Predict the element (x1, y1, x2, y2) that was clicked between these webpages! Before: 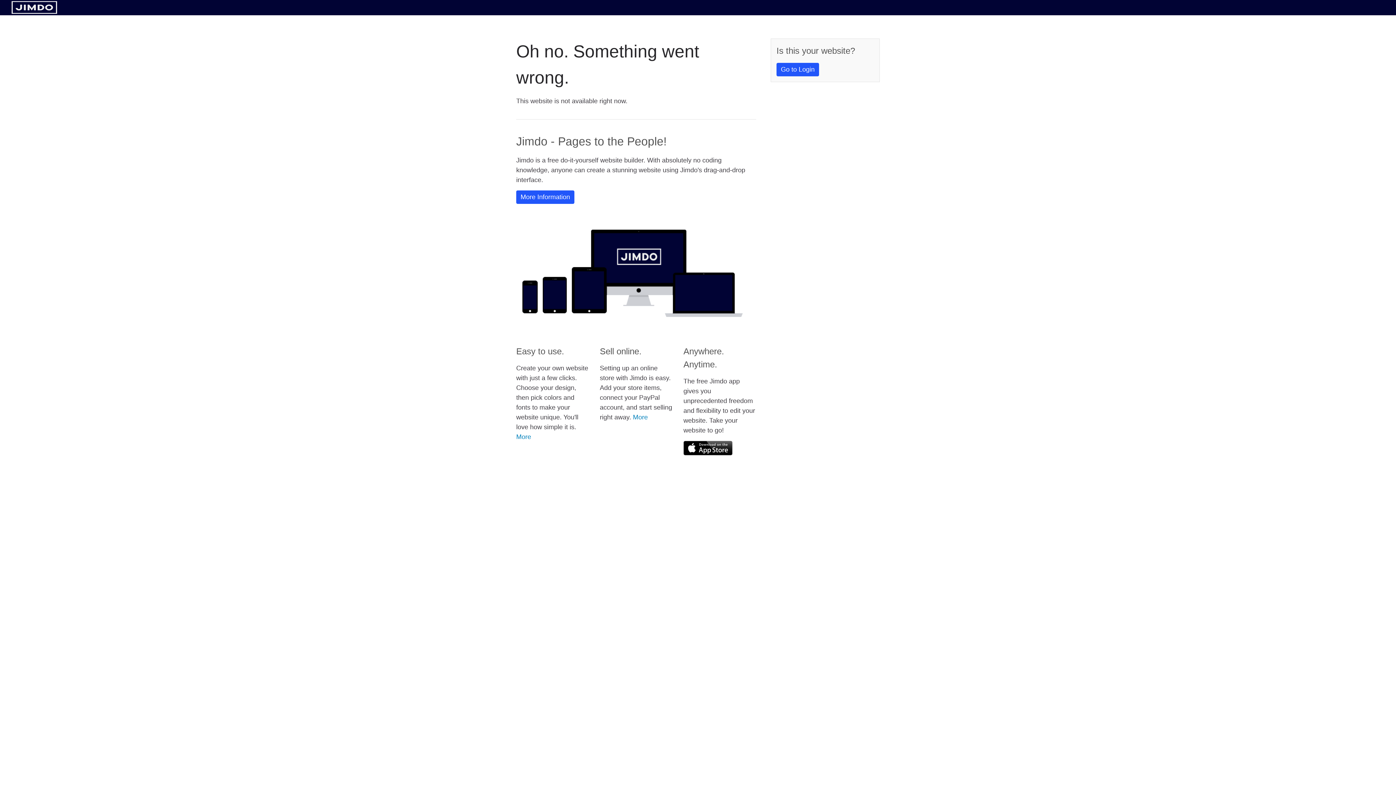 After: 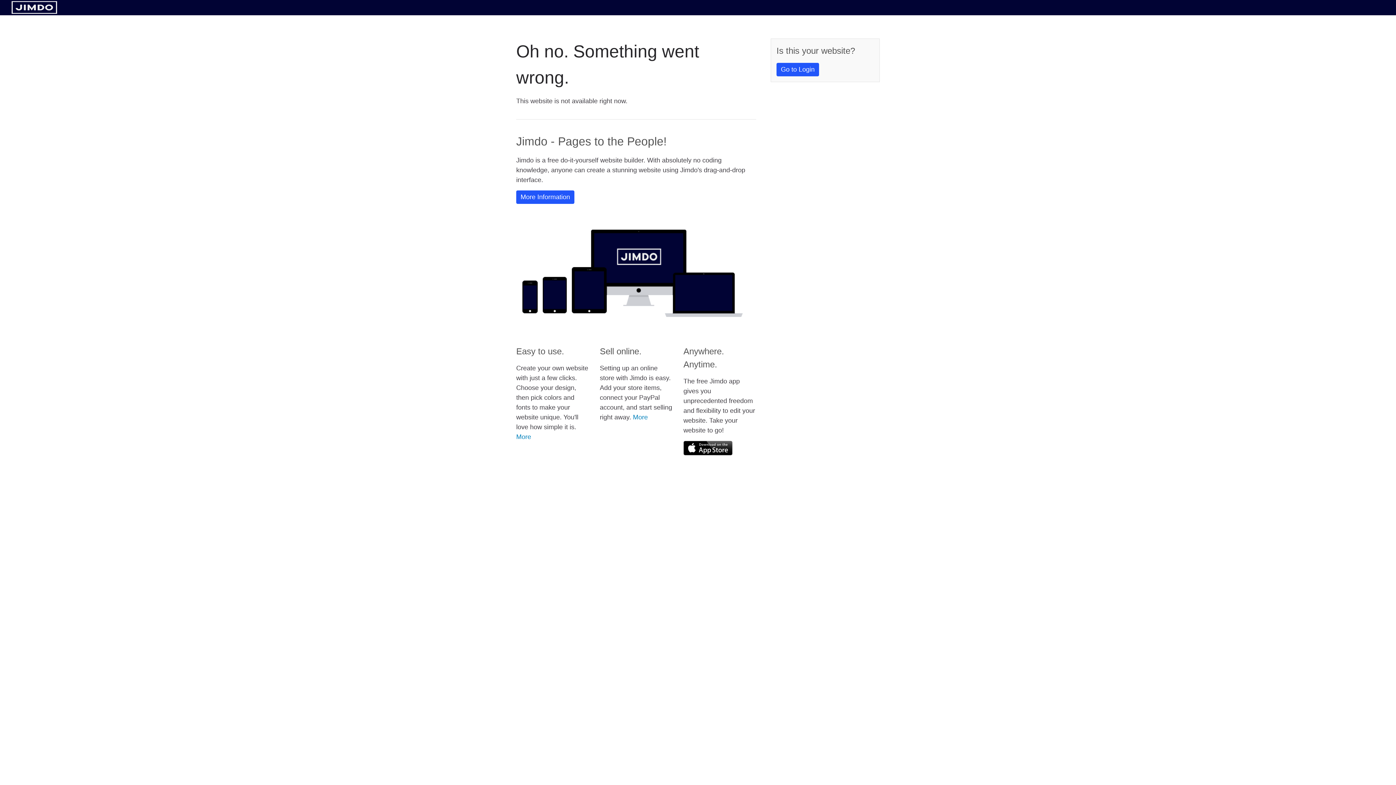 Action: bbox: (683, 441, 732, 455)